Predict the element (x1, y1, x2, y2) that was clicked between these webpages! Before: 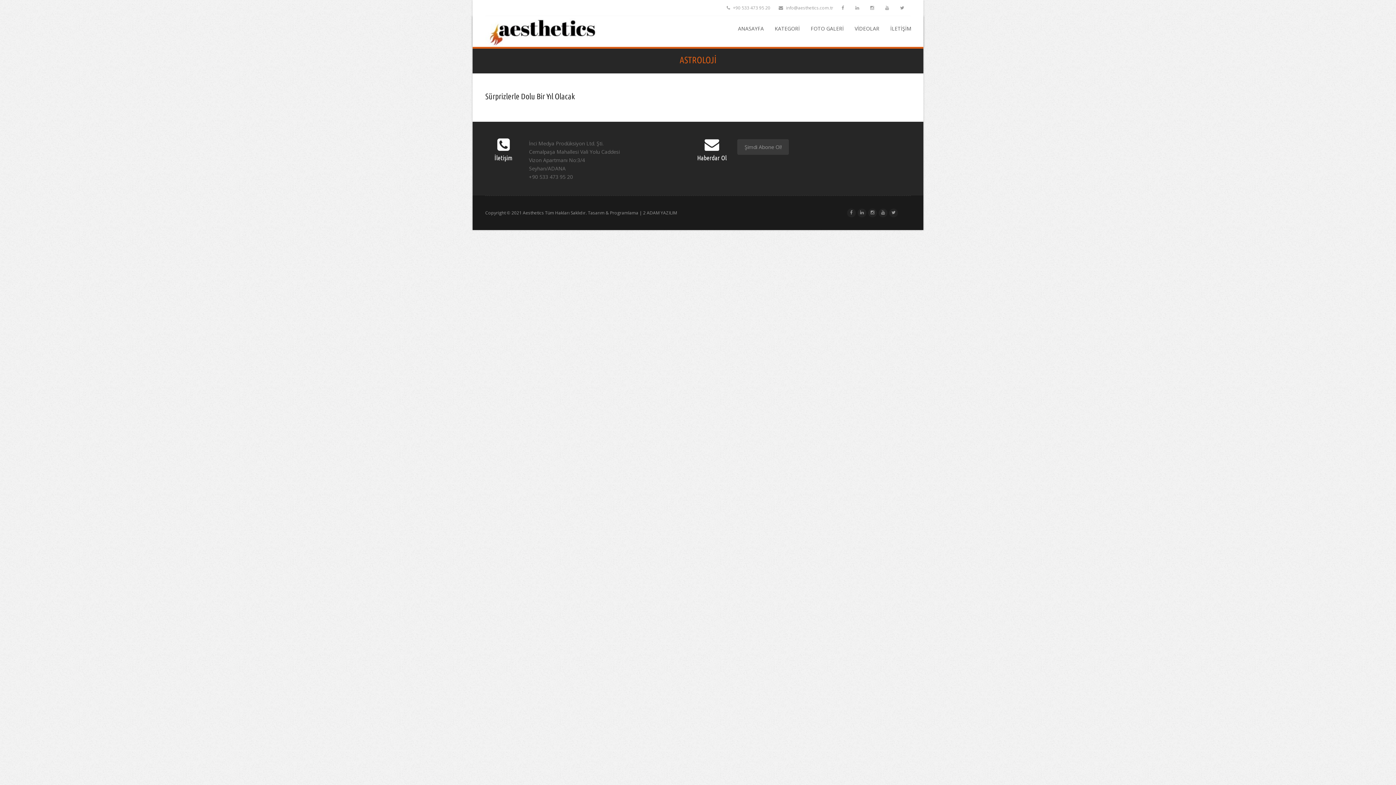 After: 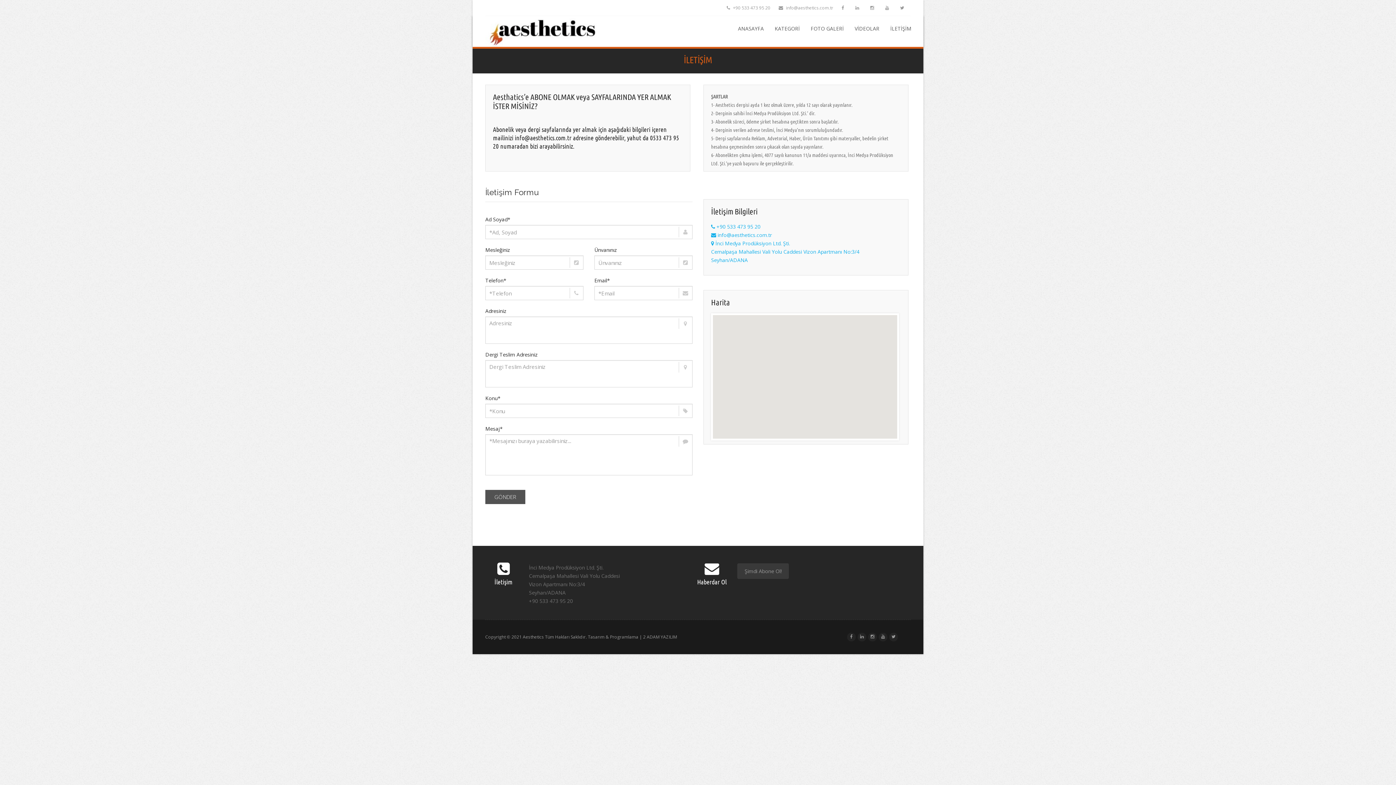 Action: bbox: (885, 16, 917, 41) label: İLETİŞİM